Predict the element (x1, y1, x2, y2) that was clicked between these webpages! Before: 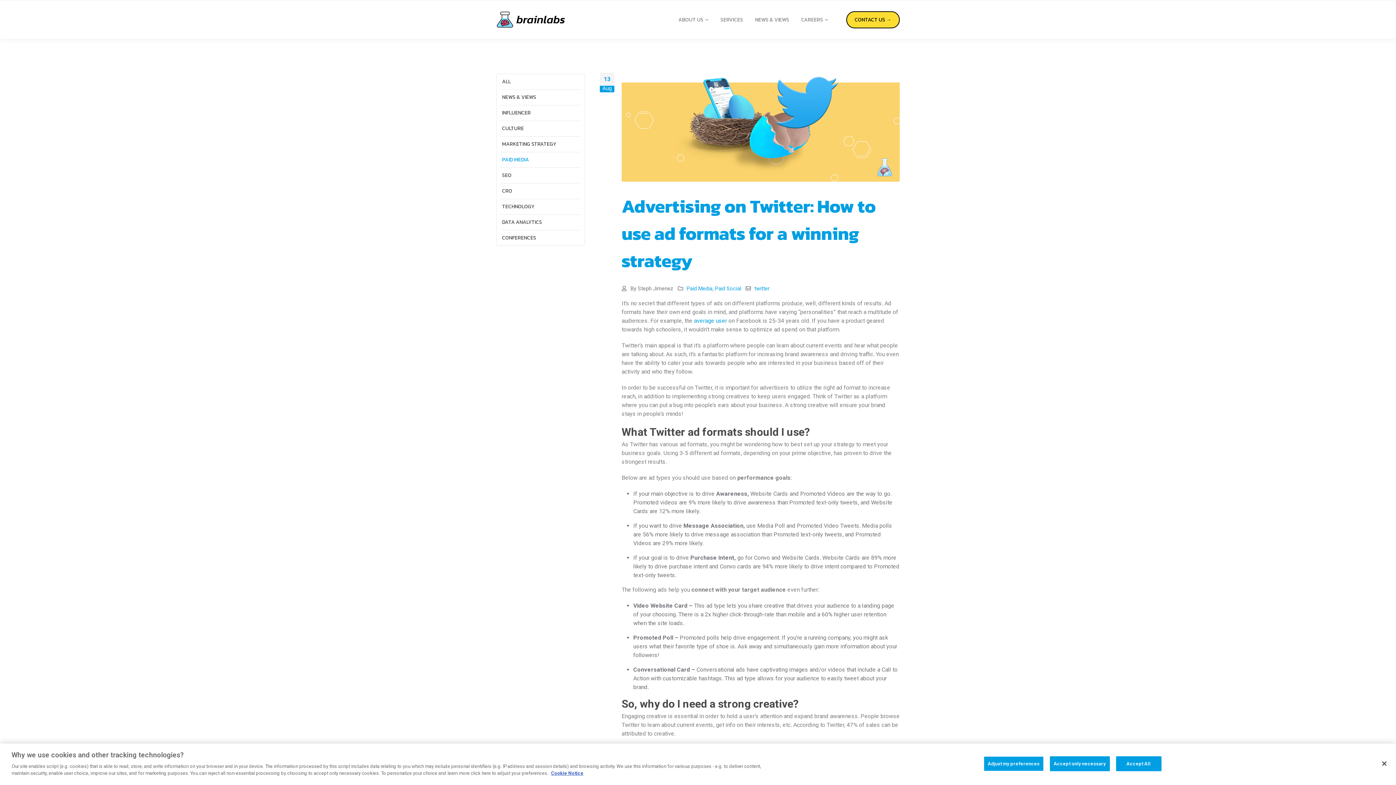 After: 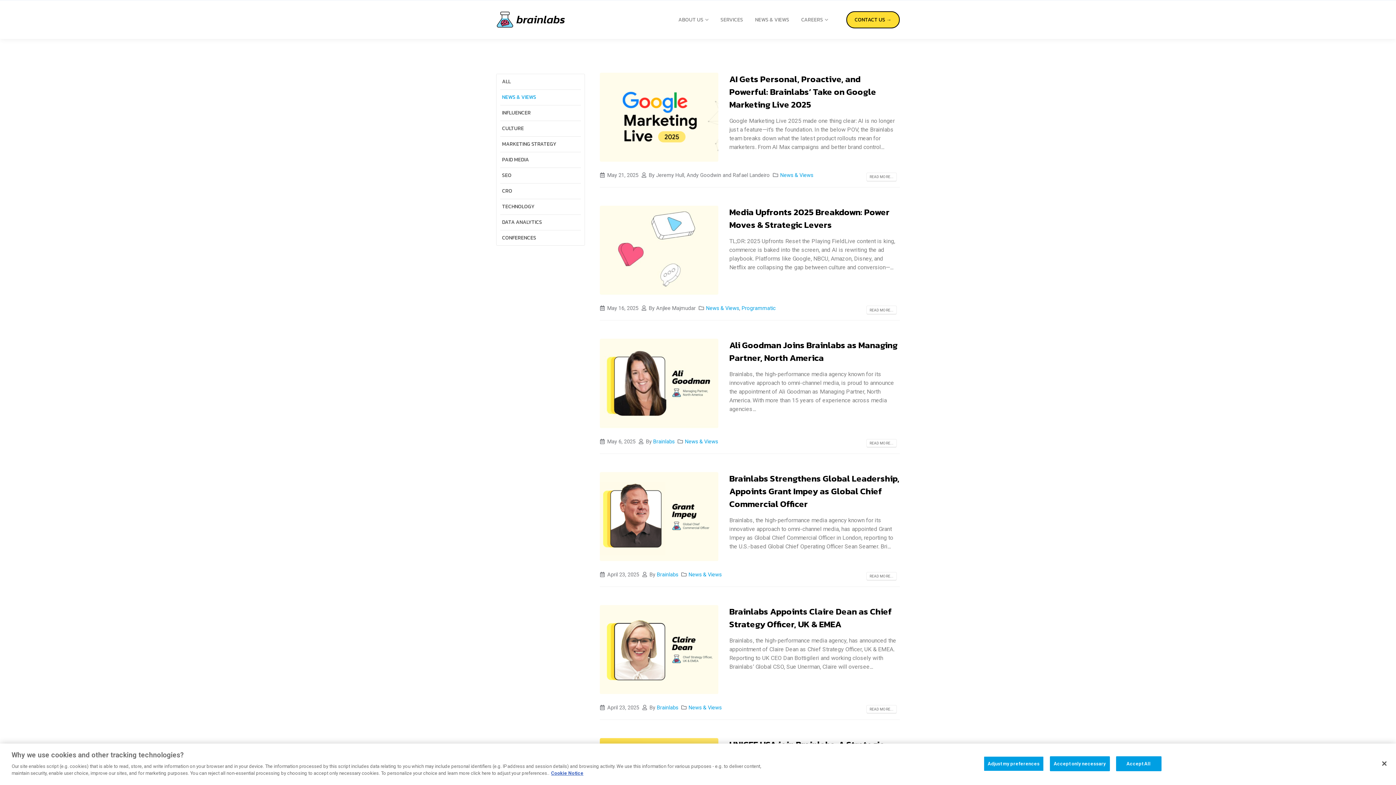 Action: label: NEWS & VIEWS bbox: (500, 89, 580, 104)